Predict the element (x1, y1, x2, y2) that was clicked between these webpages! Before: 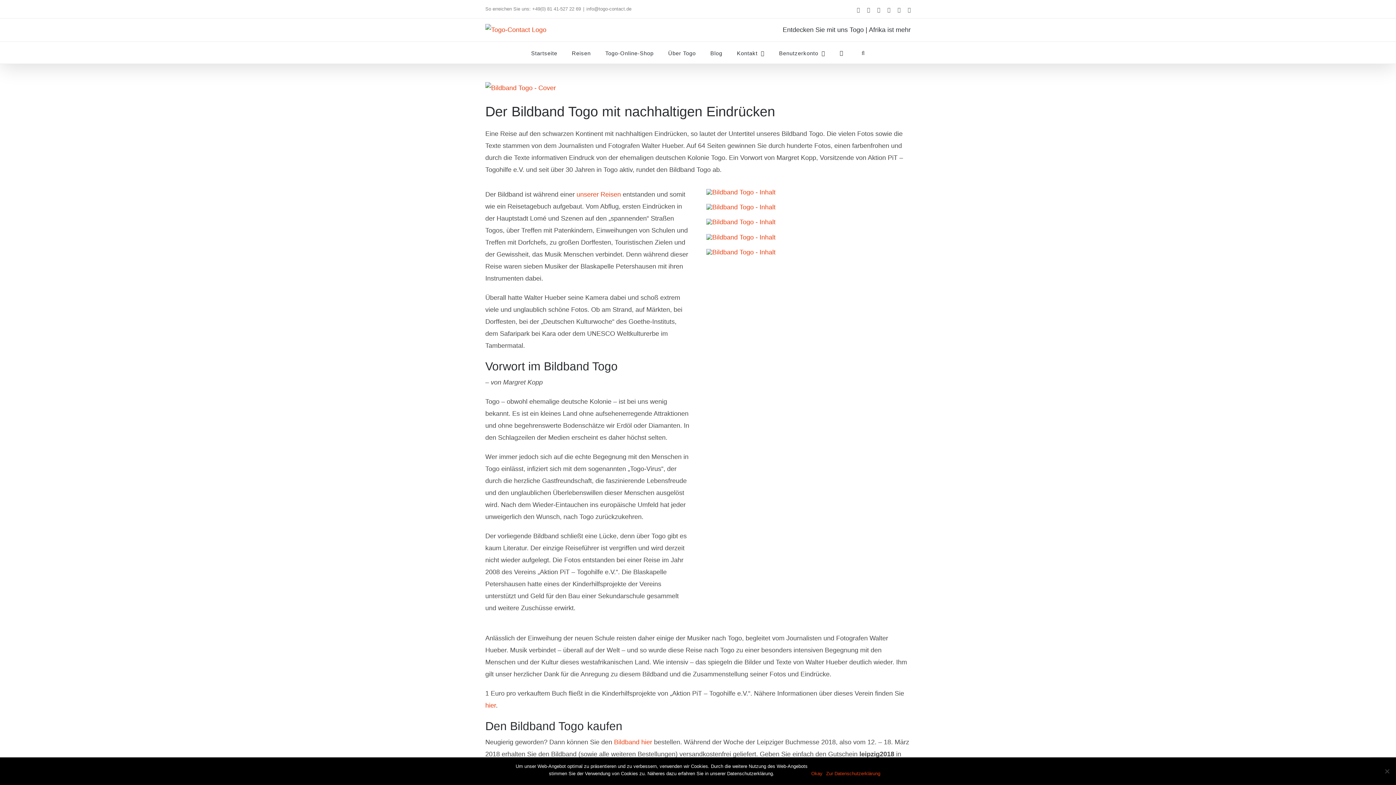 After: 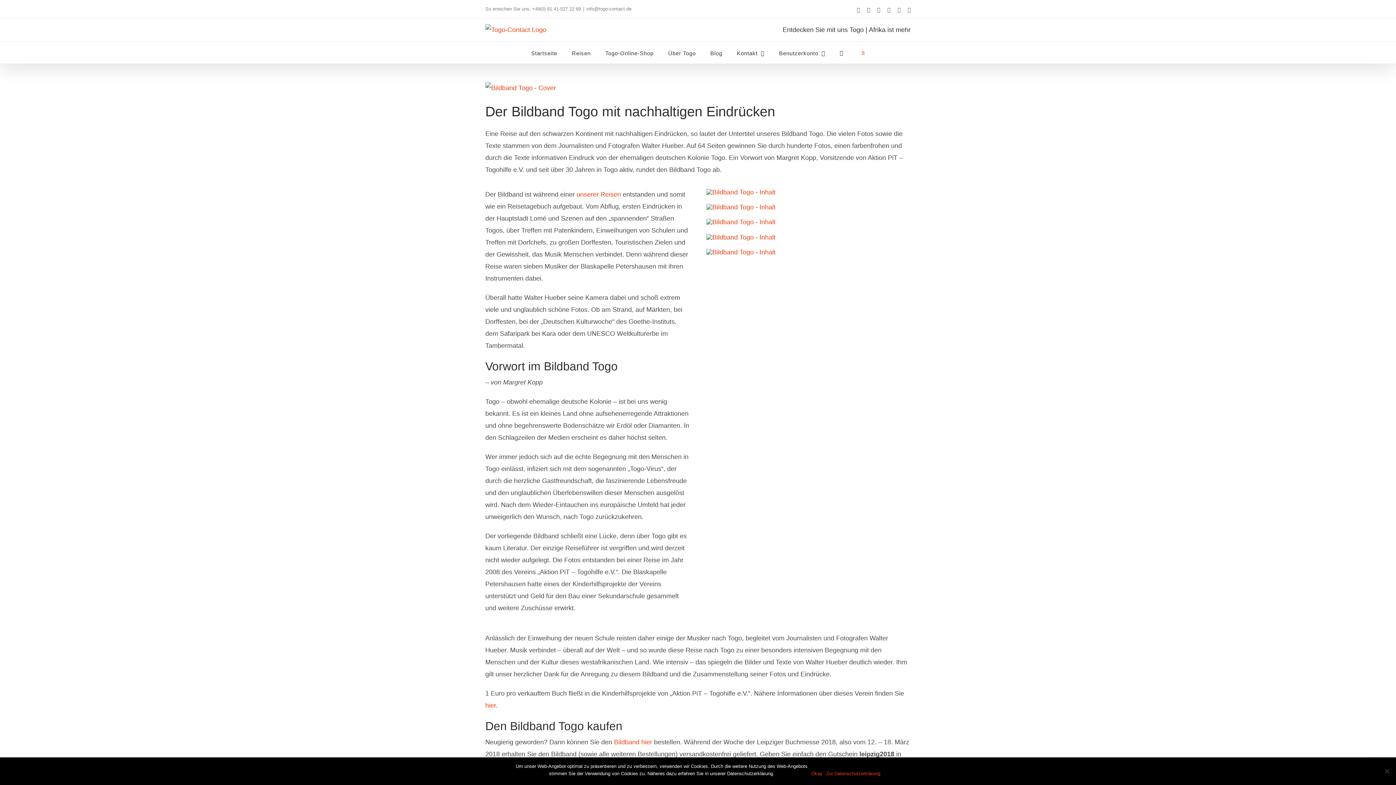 Action: label: Suche bbox: (861, 41, 865, 63)